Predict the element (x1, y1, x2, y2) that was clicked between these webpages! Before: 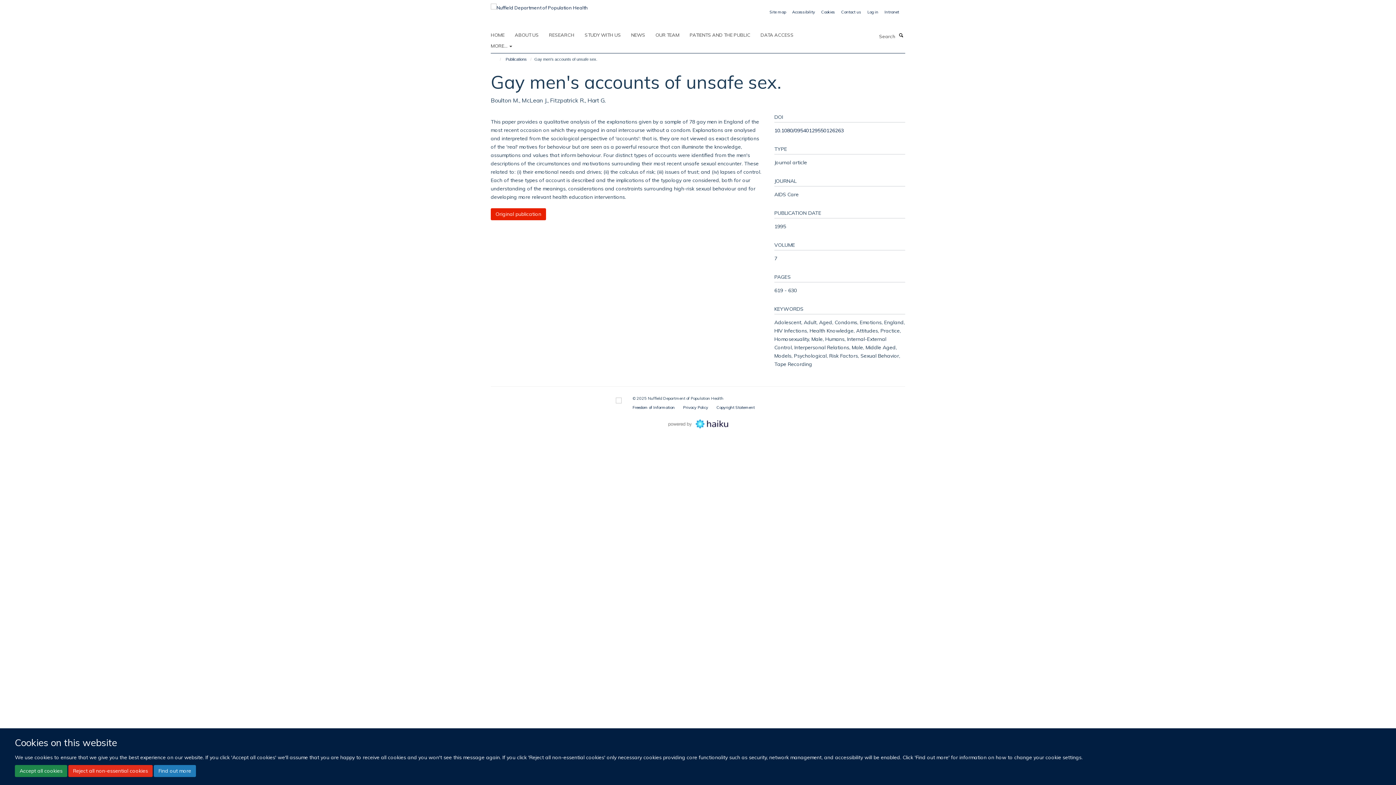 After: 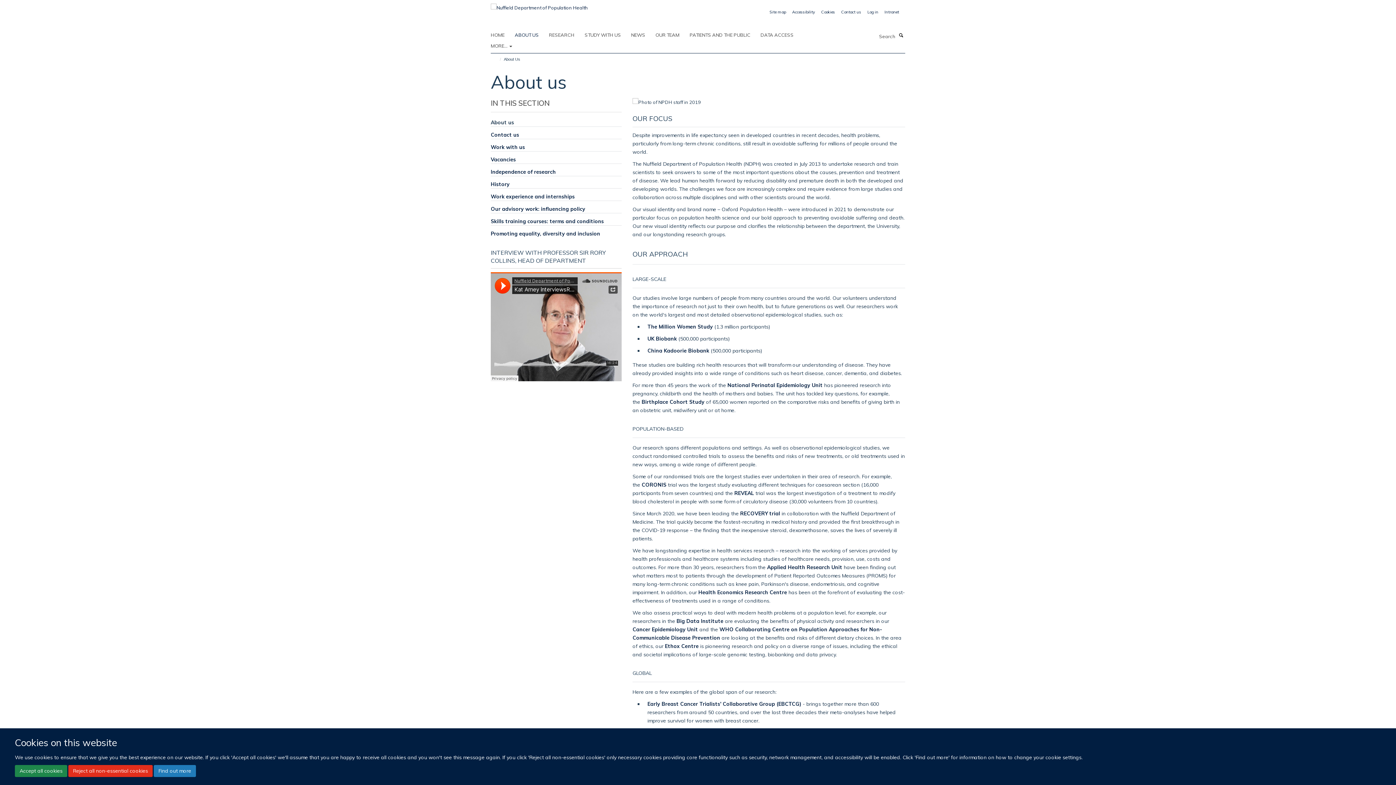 Action: label: ABOUT US bbox: (514, 29, 548, 40)